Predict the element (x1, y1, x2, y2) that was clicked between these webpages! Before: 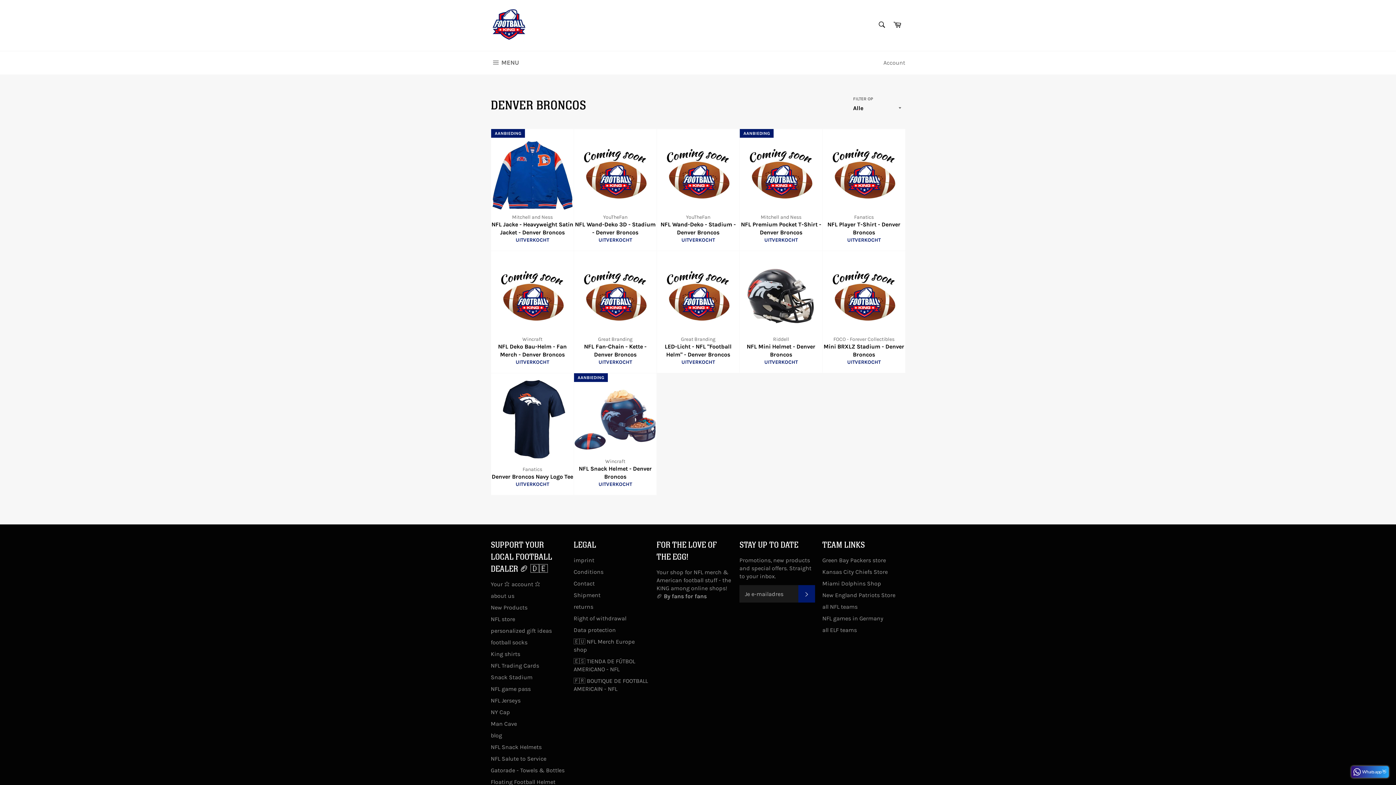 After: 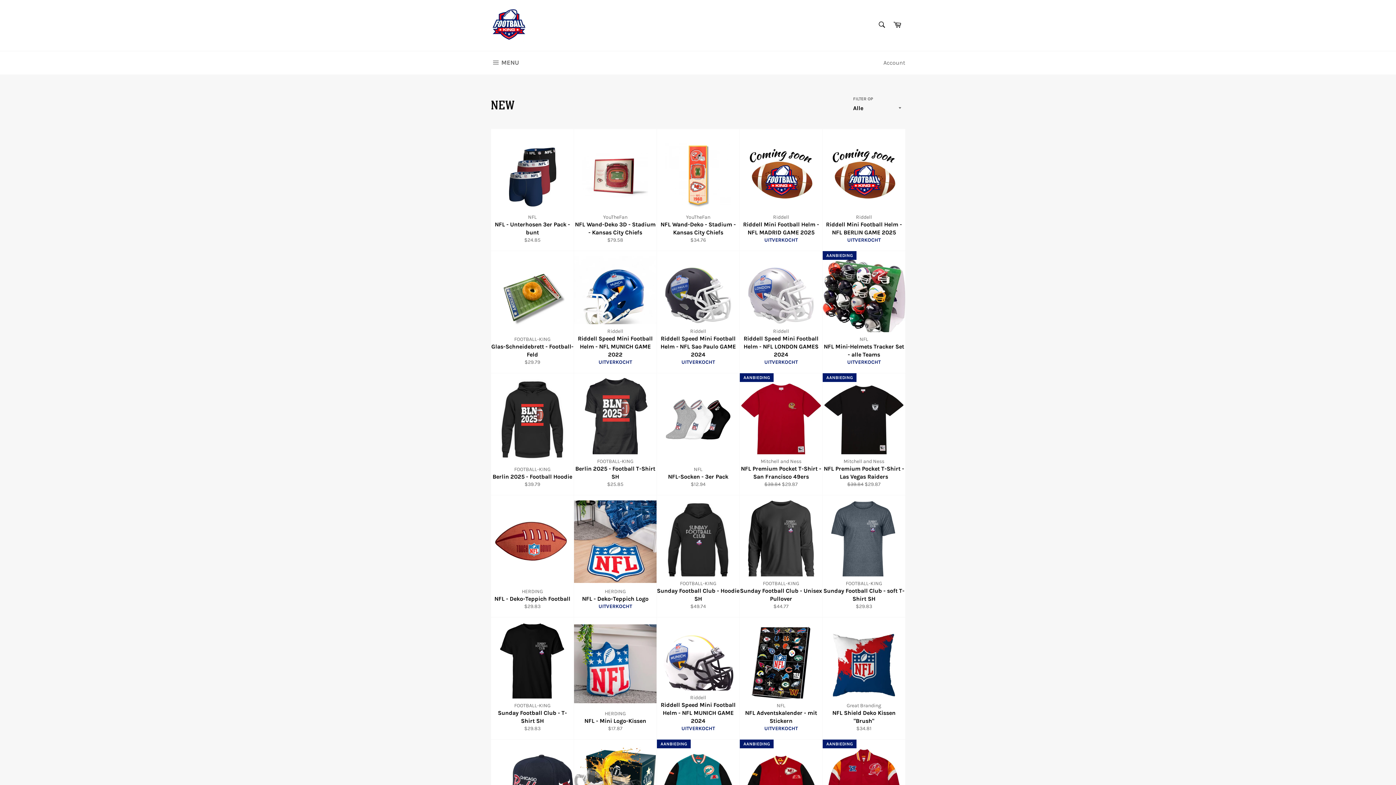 Action: bbox: (490, 604, 527, 611) label: New Products